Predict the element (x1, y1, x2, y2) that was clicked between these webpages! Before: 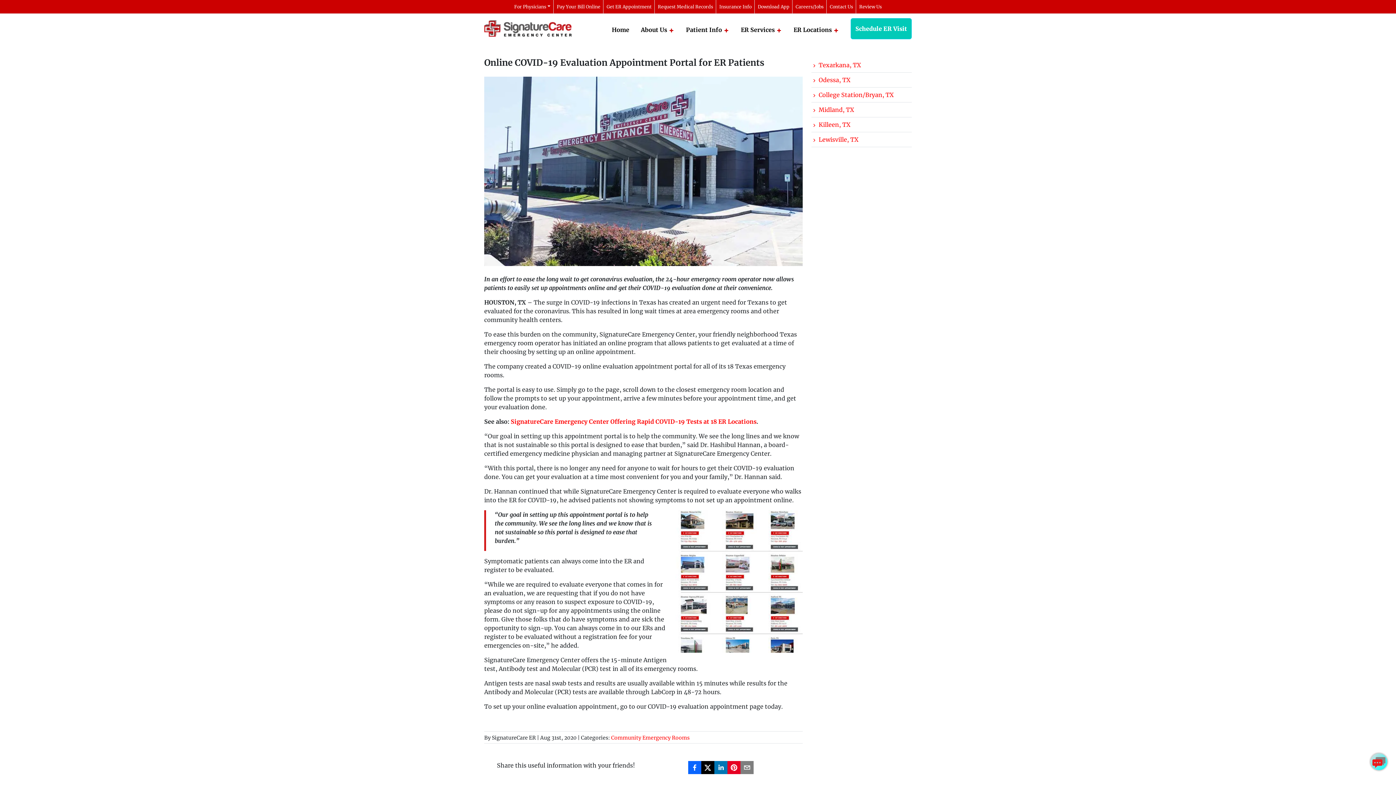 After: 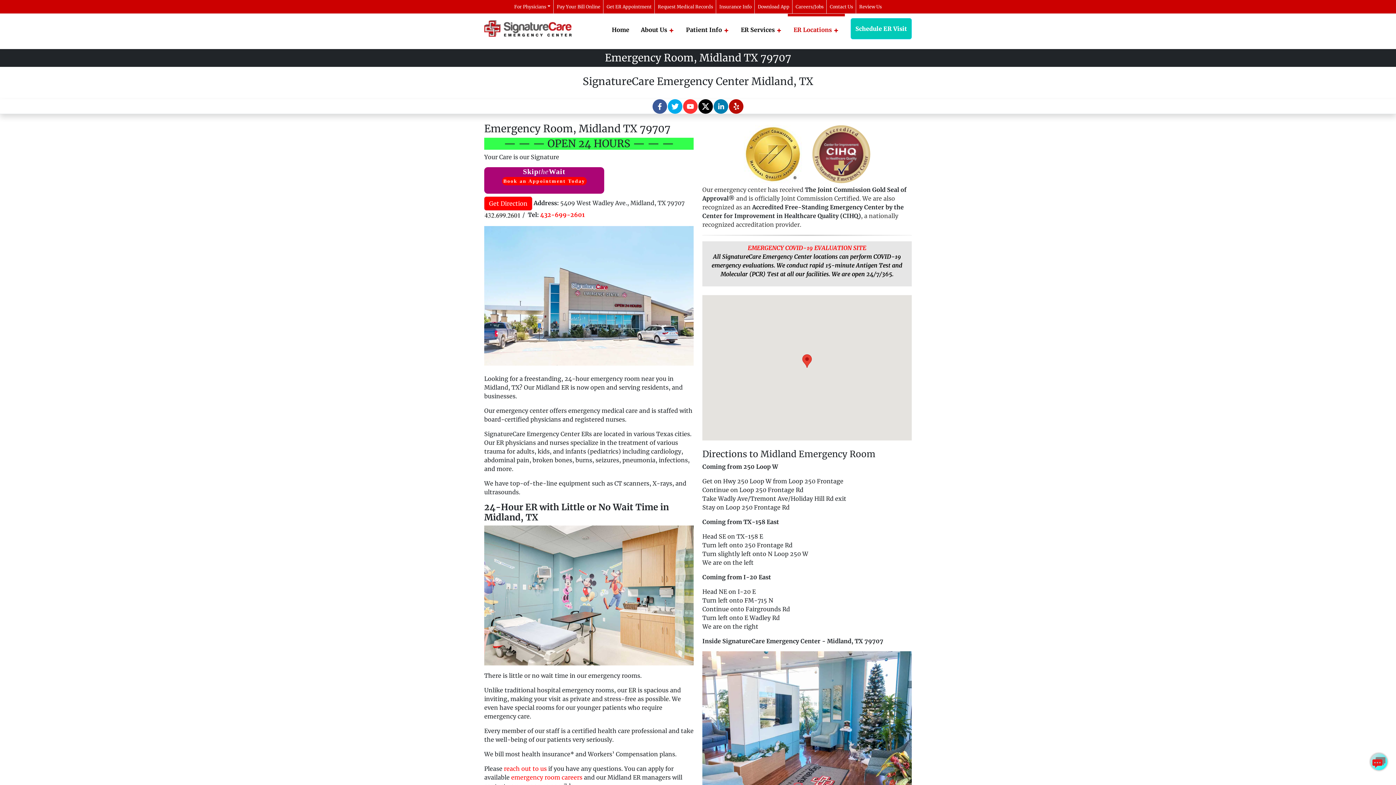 Action: bbox: (811, 106, 854, 113) label:  Midland, TX